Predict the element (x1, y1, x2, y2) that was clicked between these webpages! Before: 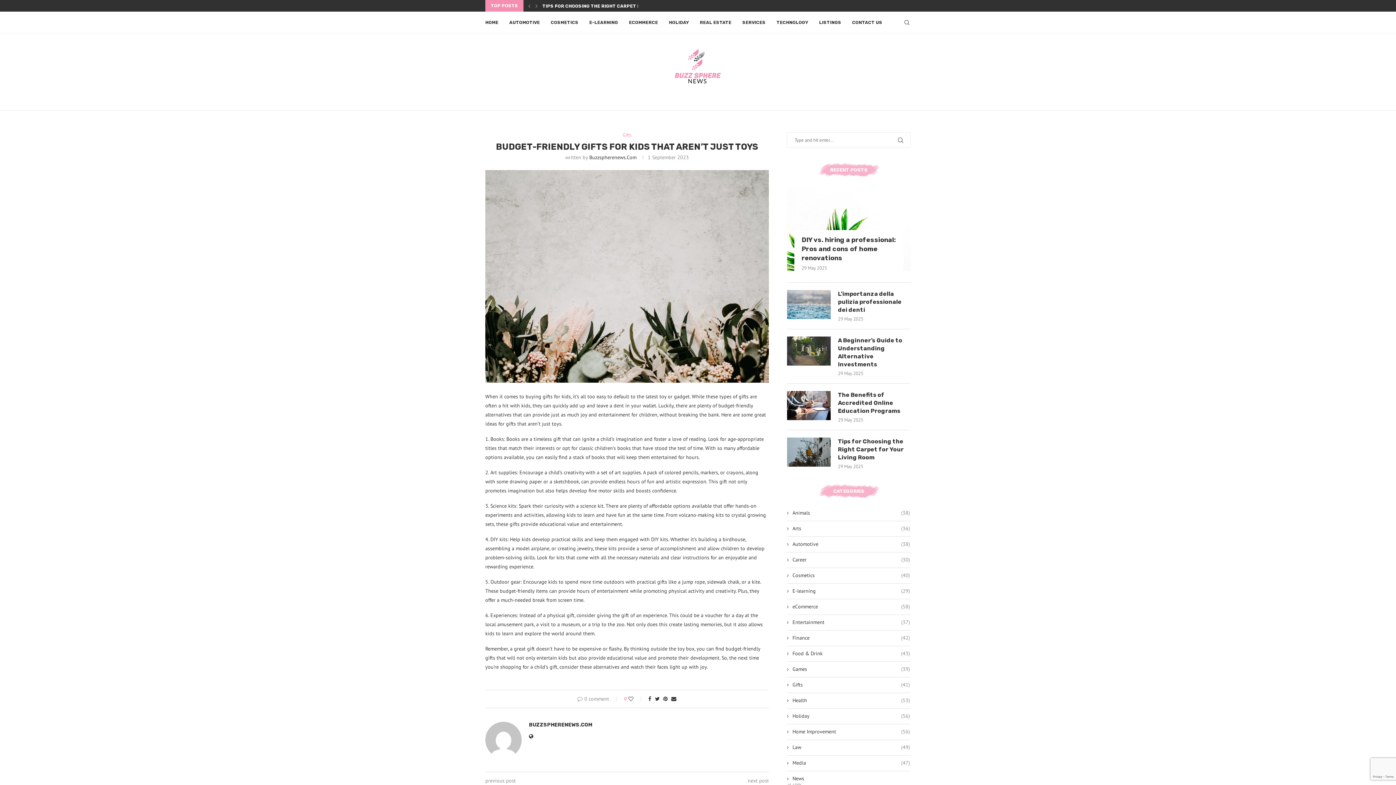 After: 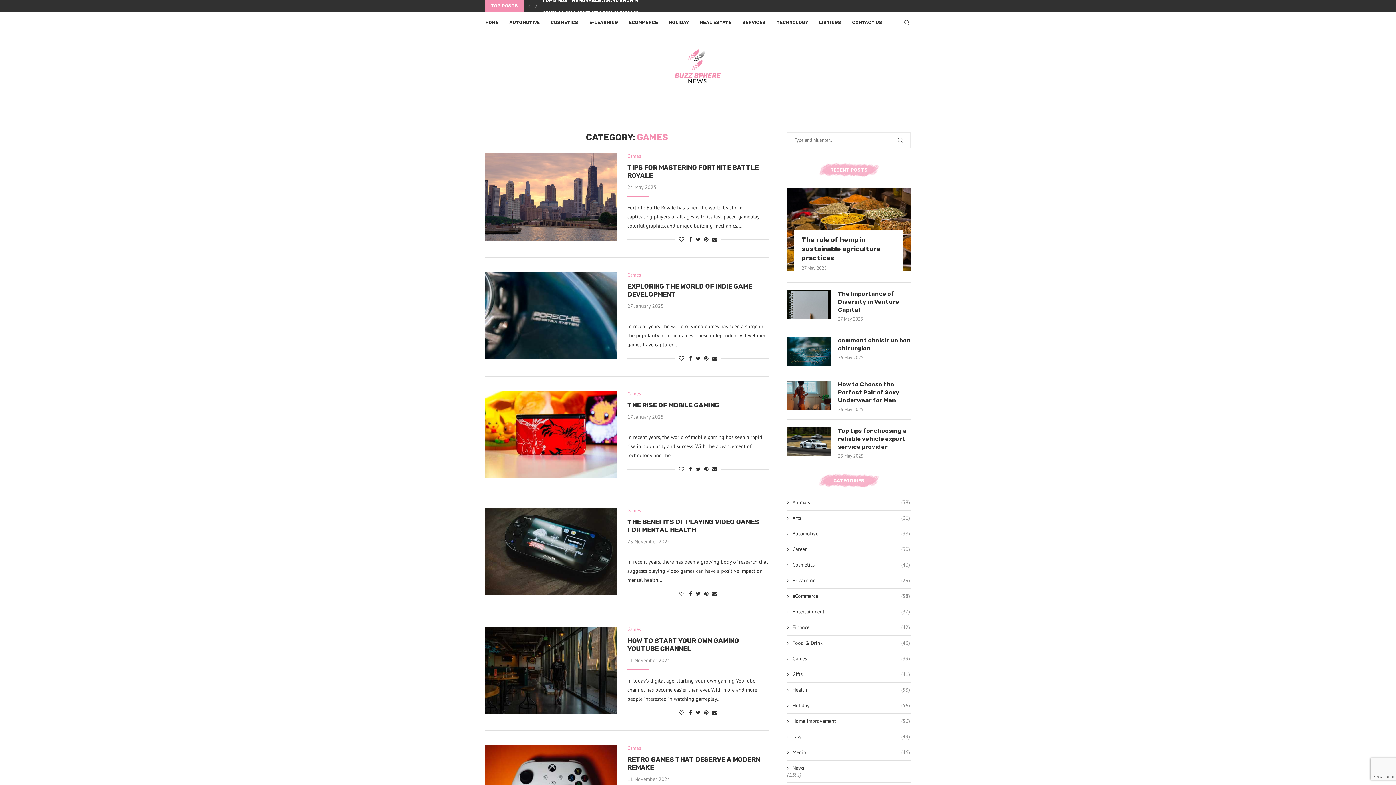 Action: label: Games
(39) bbox: (787, 666, 910, 672)